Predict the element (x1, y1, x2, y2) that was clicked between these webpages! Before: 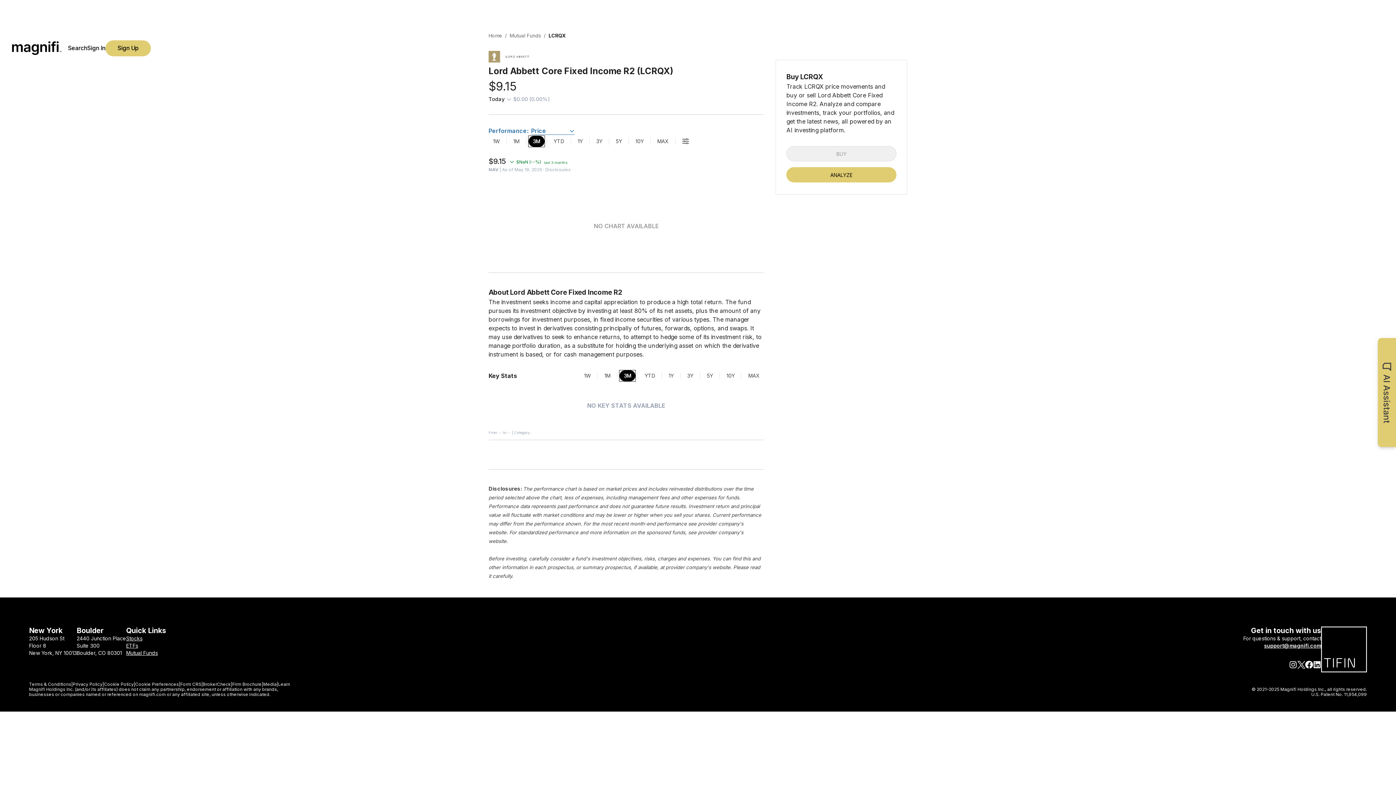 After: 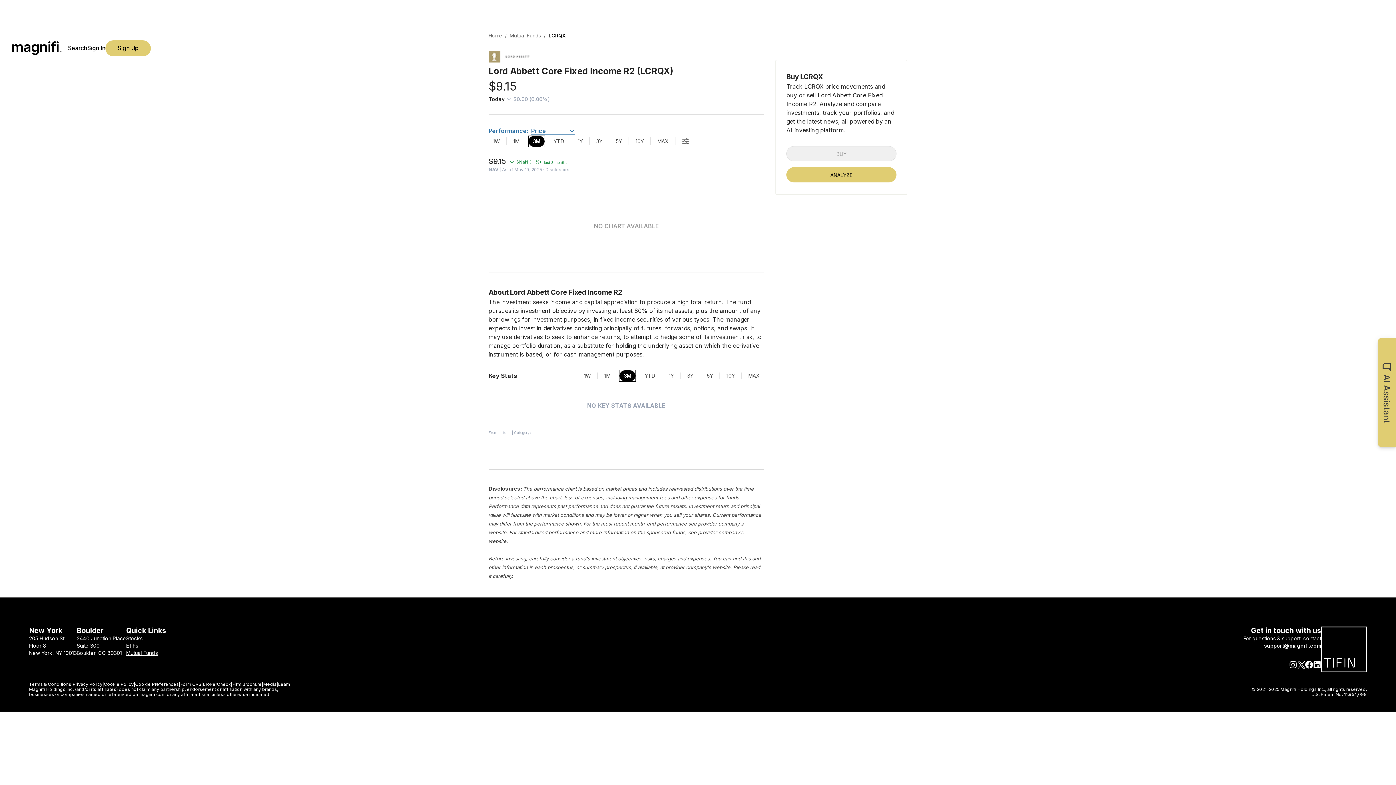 Action: bbox: (104, 682, 133, 687) label: Cookie Policy